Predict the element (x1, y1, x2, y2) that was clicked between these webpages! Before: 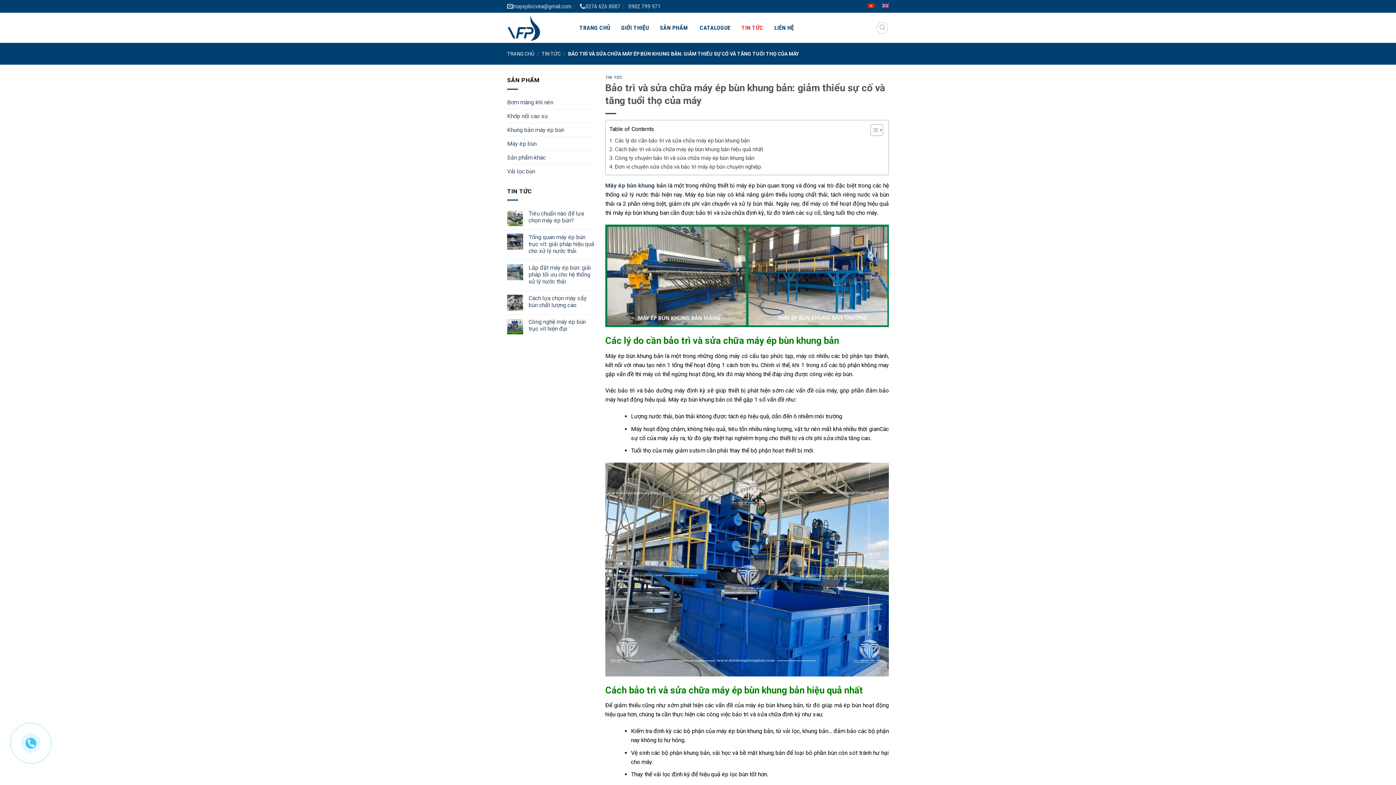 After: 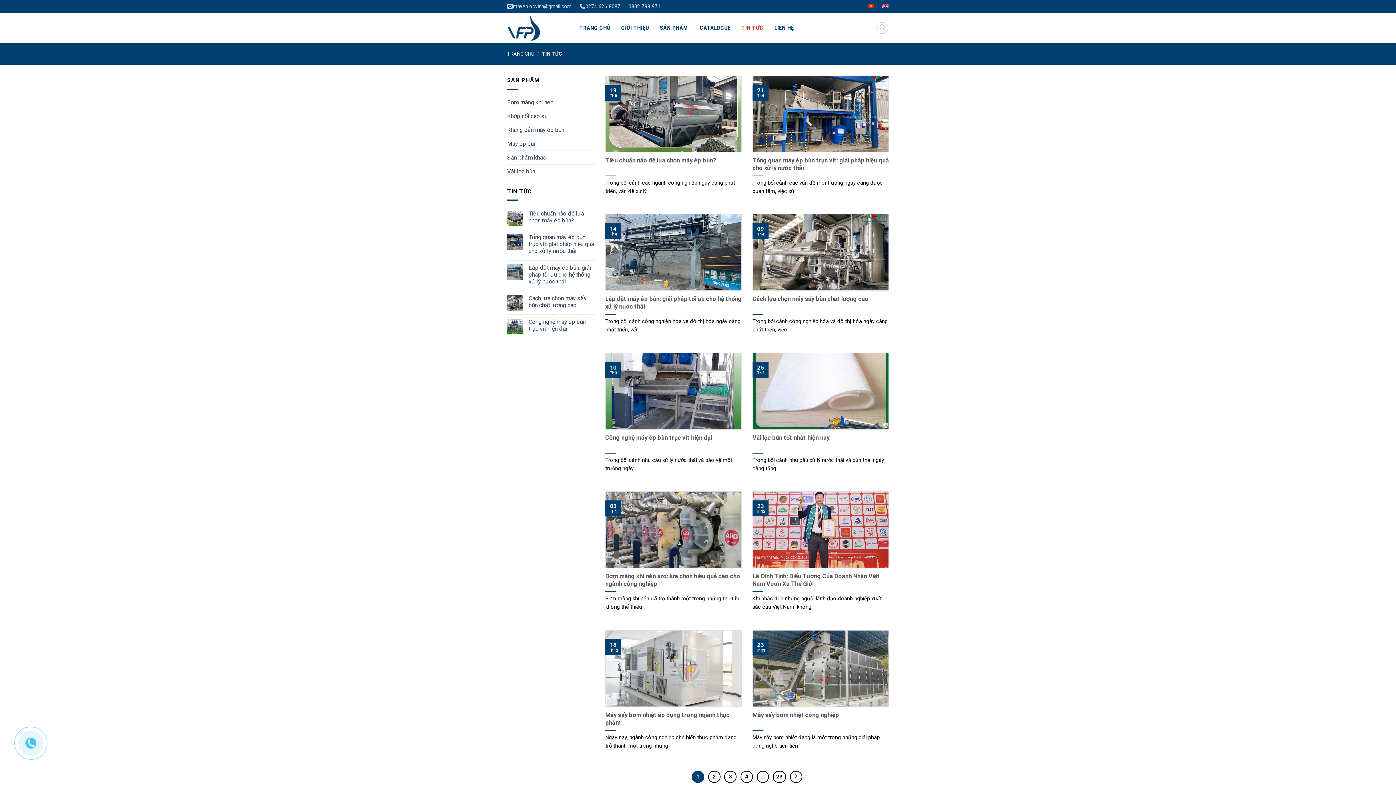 Action: label: TIN TỨC bbox: (541, 50, 560, 56)